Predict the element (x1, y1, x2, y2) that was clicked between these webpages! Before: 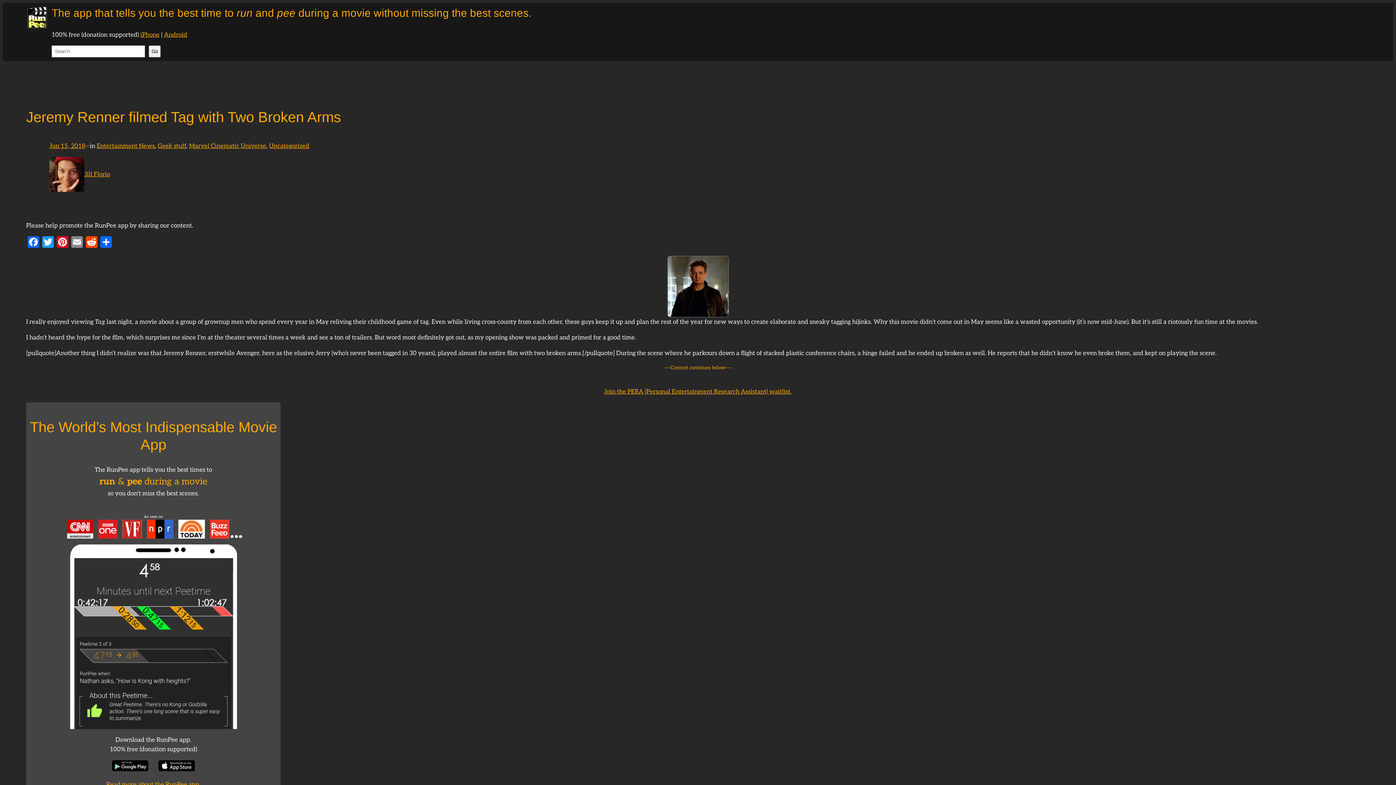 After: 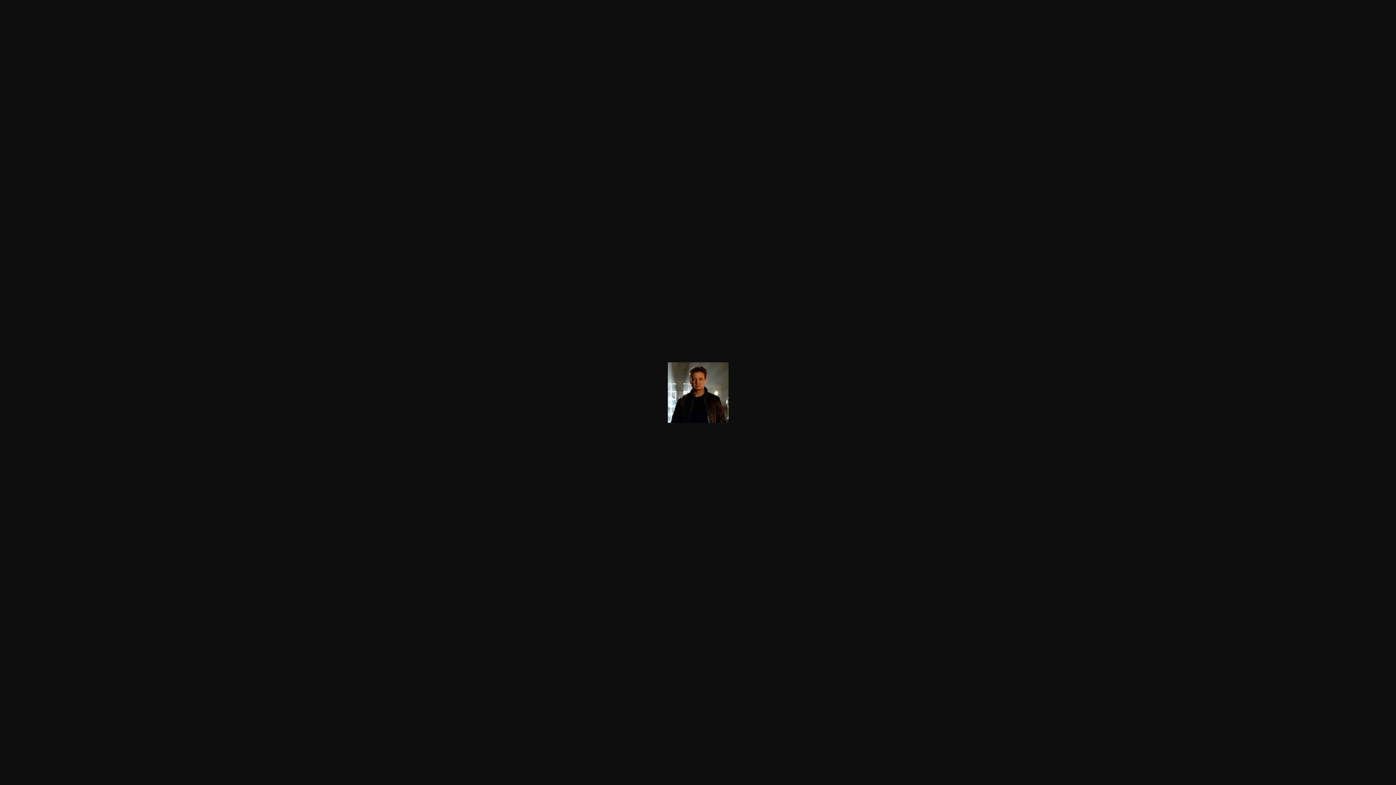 Action: bbox: (26, 256, 1370, 317)